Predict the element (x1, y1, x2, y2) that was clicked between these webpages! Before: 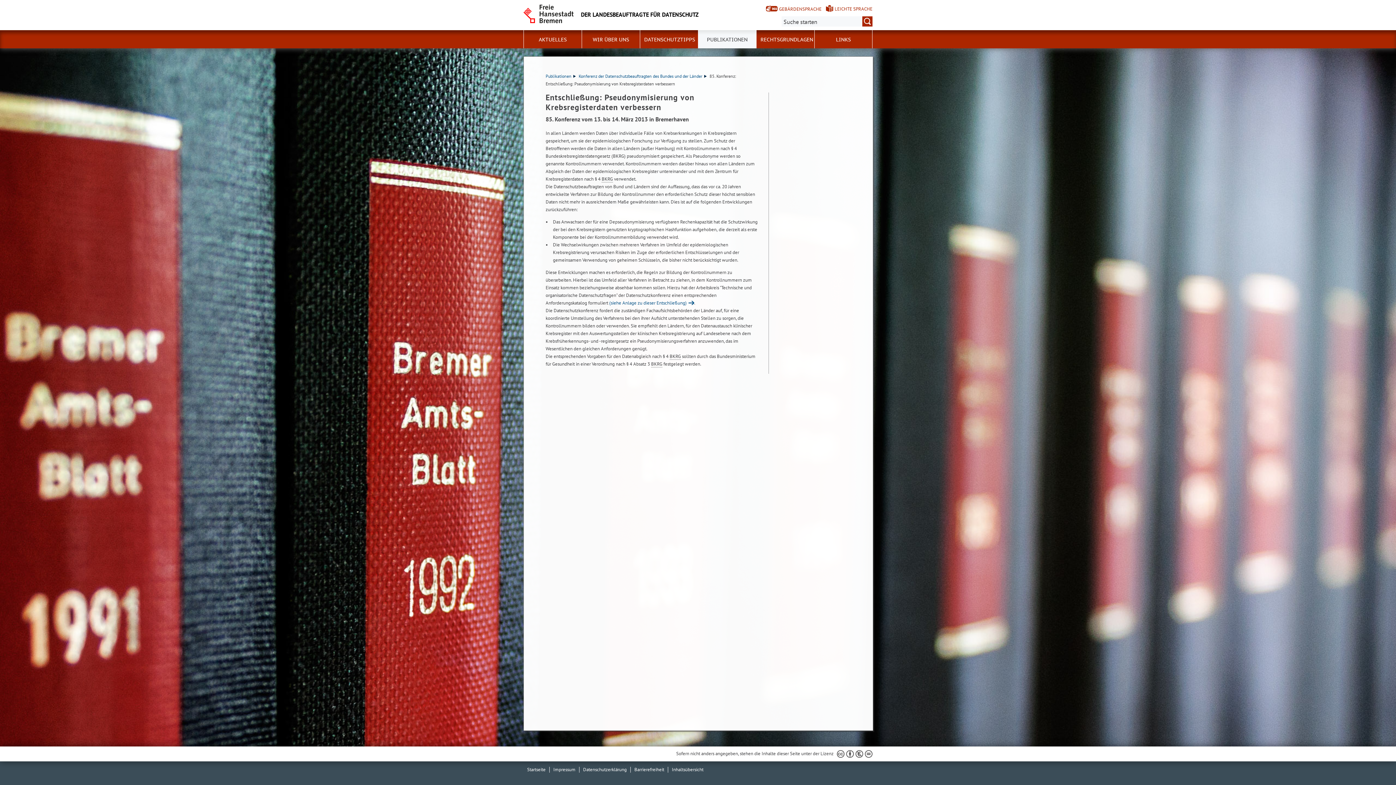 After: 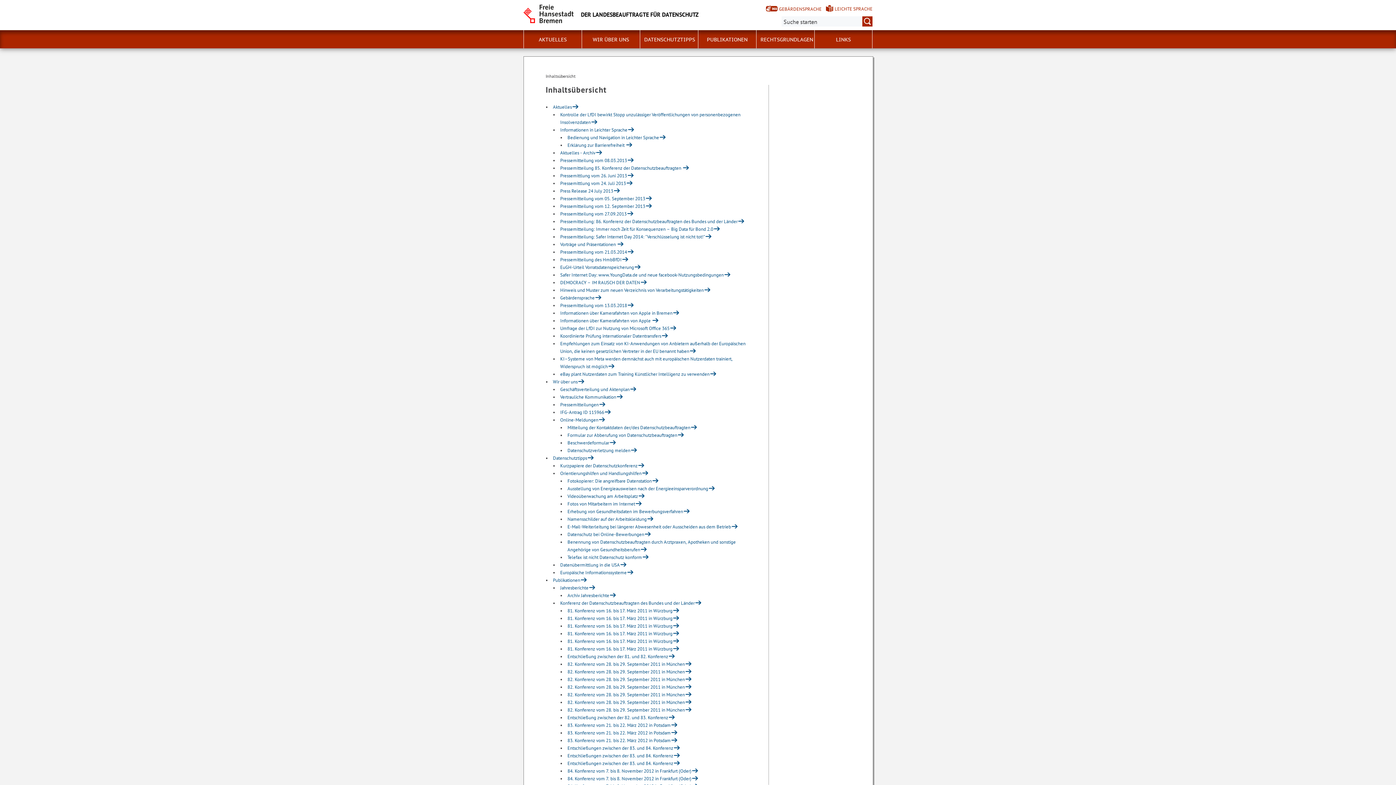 Action: bbox: (672, 766, 703, 773) label: Inhaltsübersicht